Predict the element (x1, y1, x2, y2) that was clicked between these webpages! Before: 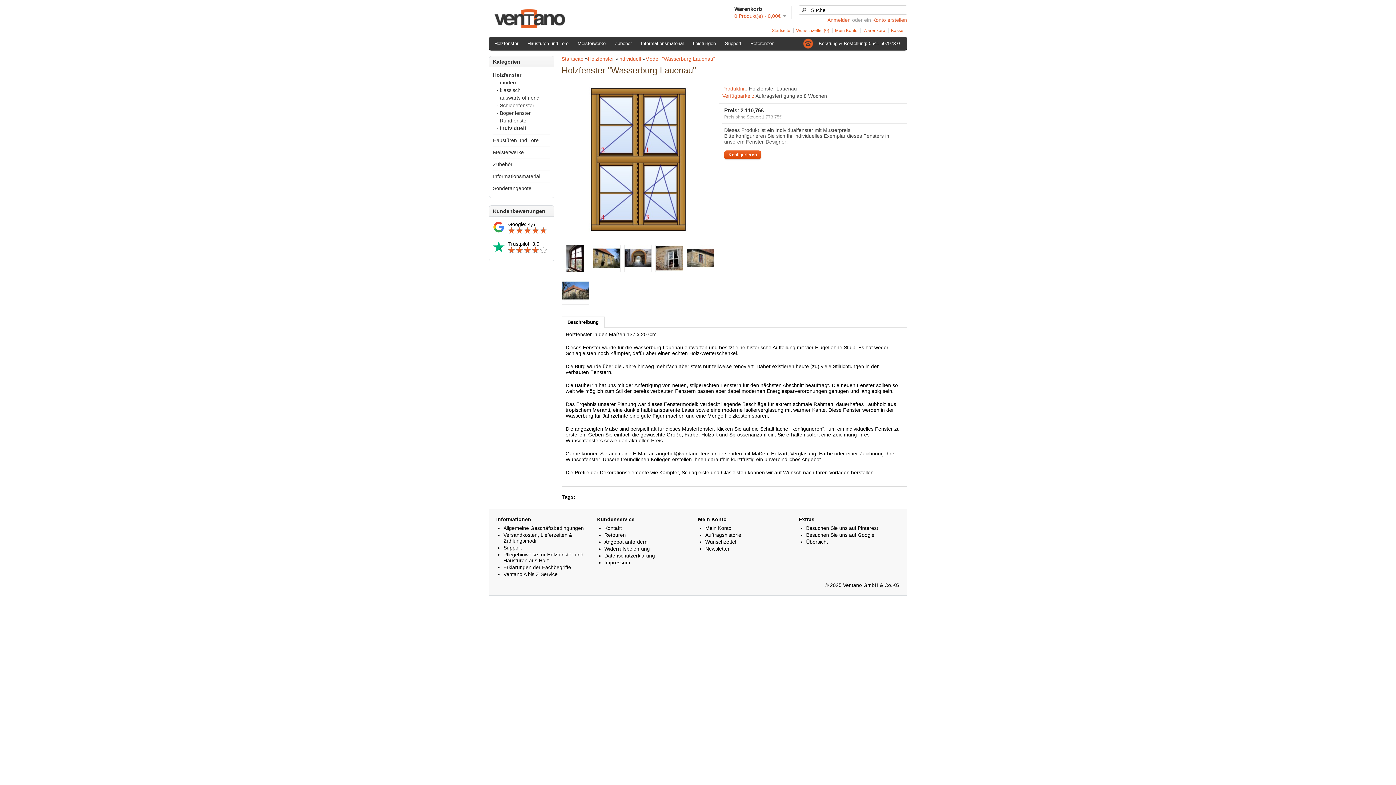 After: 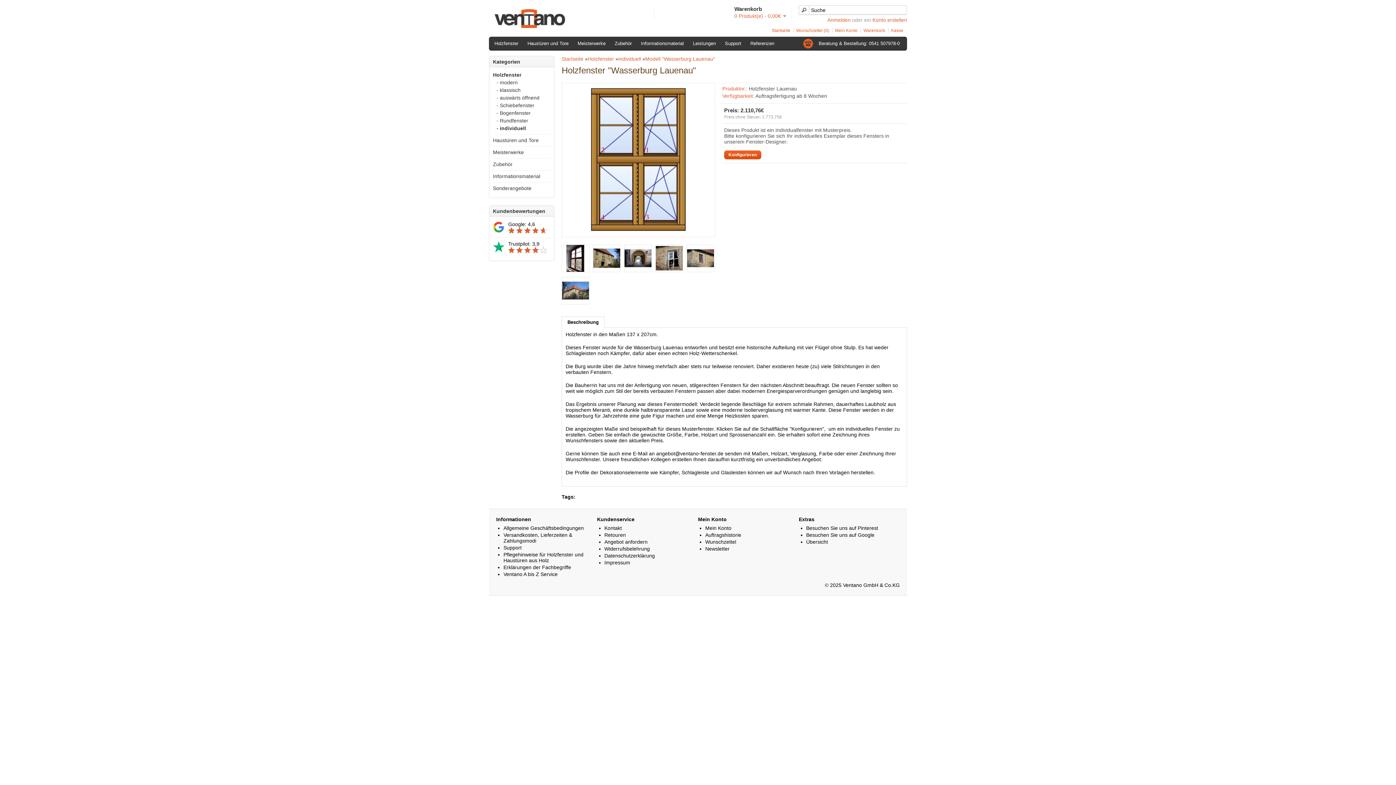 Action: label: Beschreibung bbox: (561, 316, 604, 328)